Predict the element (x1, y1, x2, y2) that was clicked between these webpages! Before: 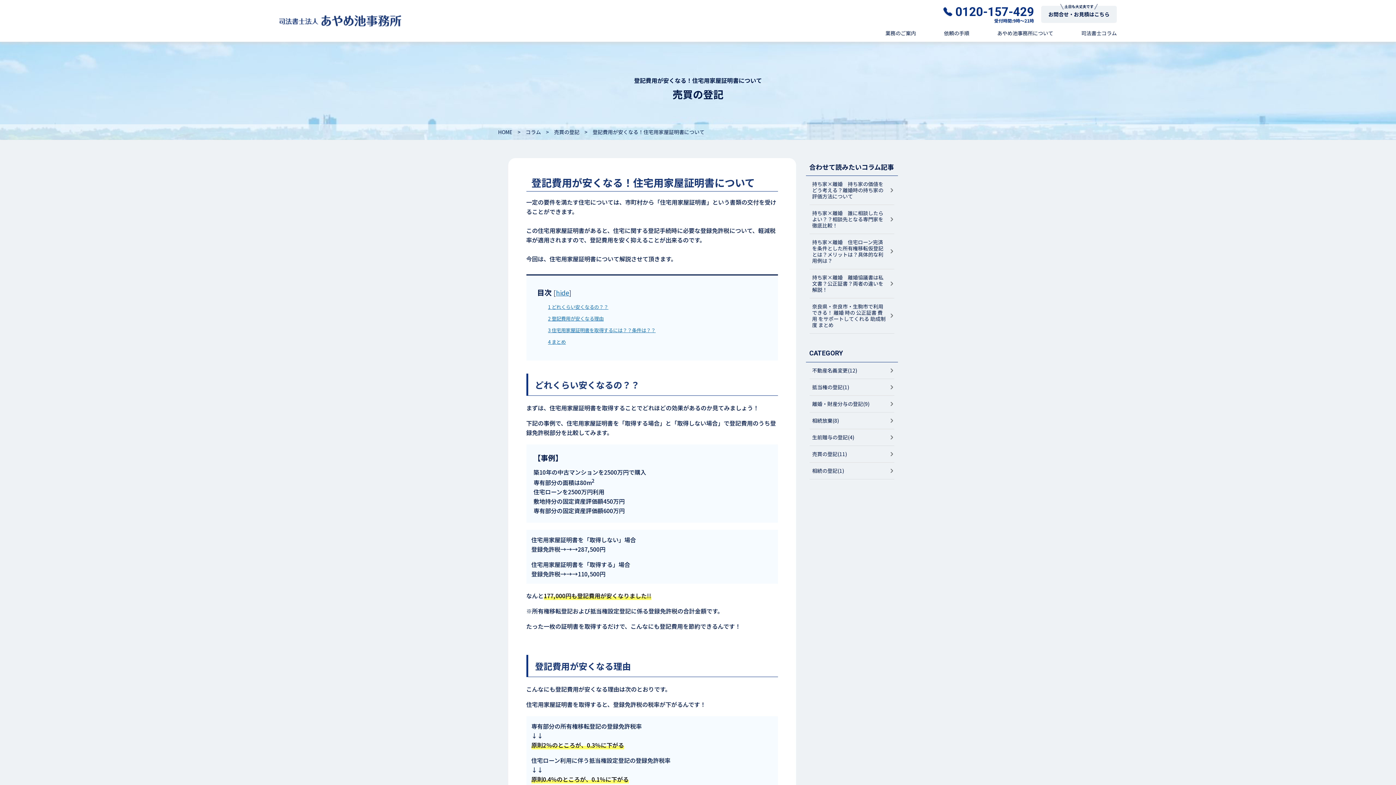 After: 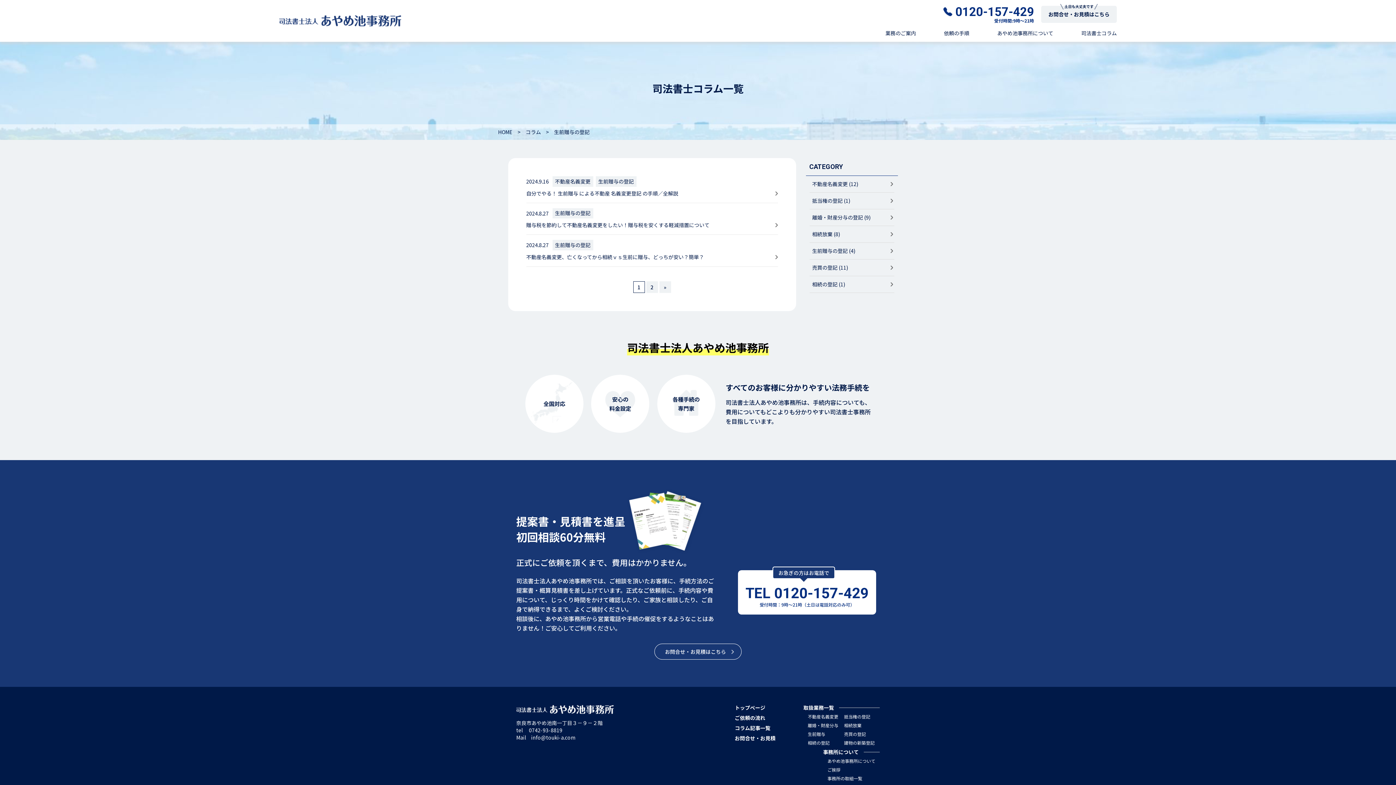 Action: label: 生前贈与の登記(4) bbox: (809, 429, 894, 446)